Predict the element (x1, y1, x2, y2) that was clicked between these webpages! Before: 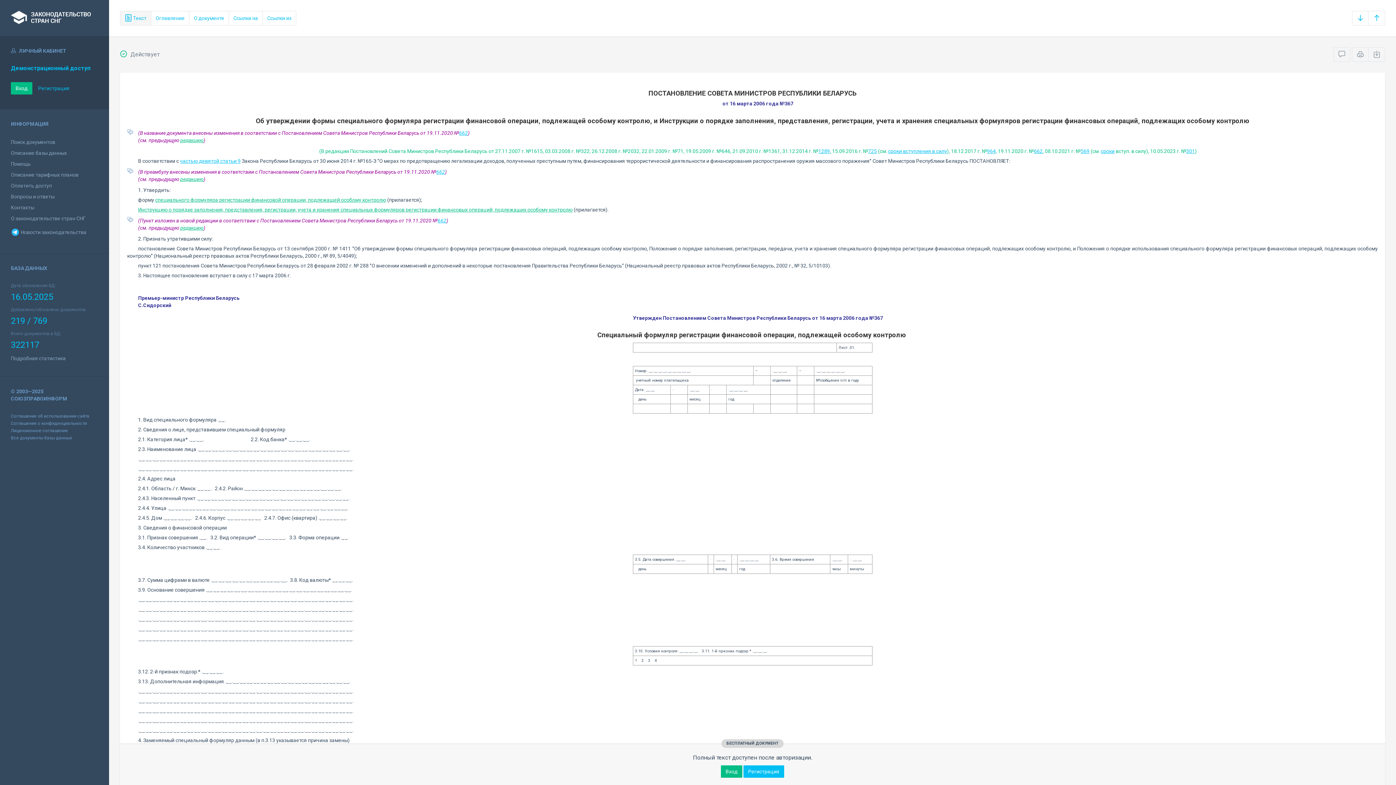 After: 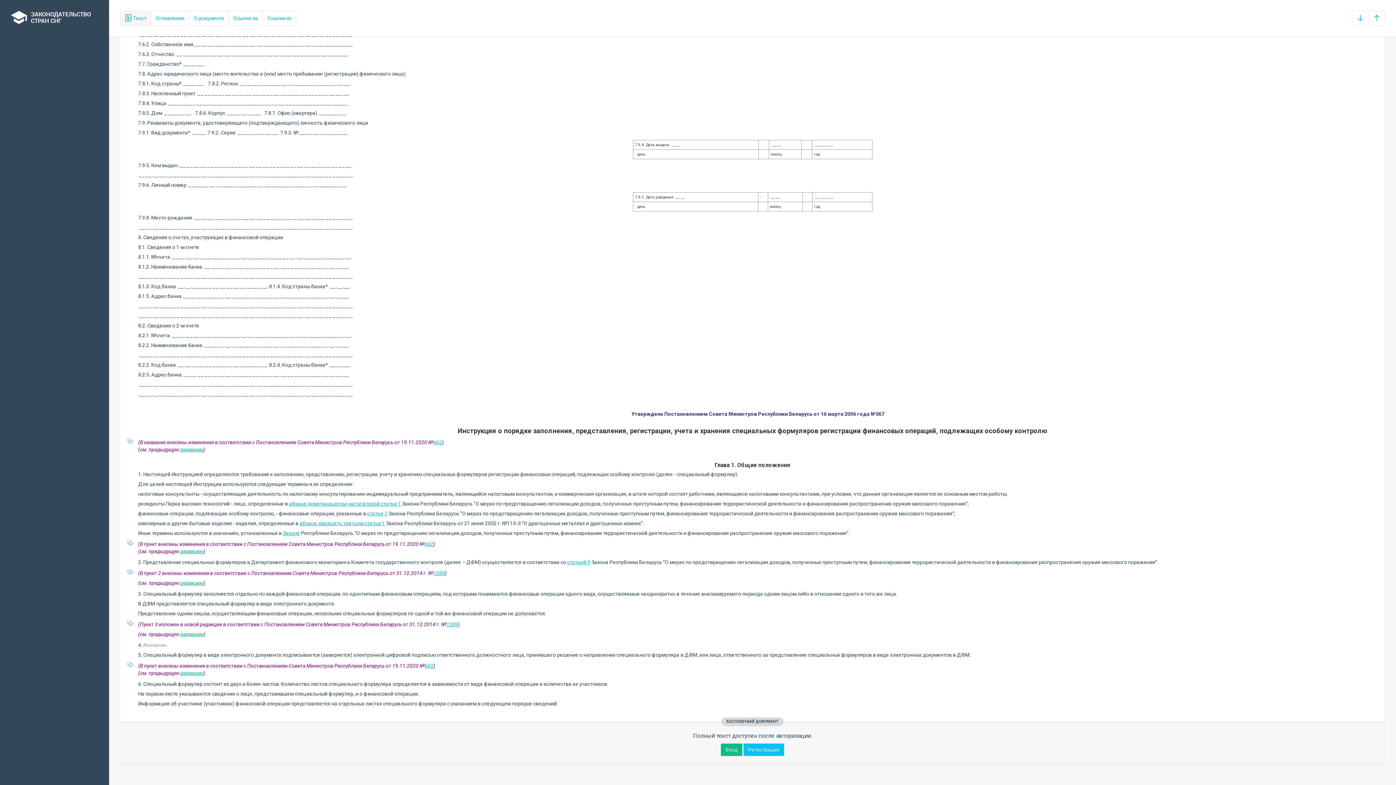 Action: label: Инструкцию о порядке заполнения, представления, регистрации, учета и хранения специальных формуляров регистрации финансовых операций, подлежащих особому контролю bbox: (138, 206, 572, 212)